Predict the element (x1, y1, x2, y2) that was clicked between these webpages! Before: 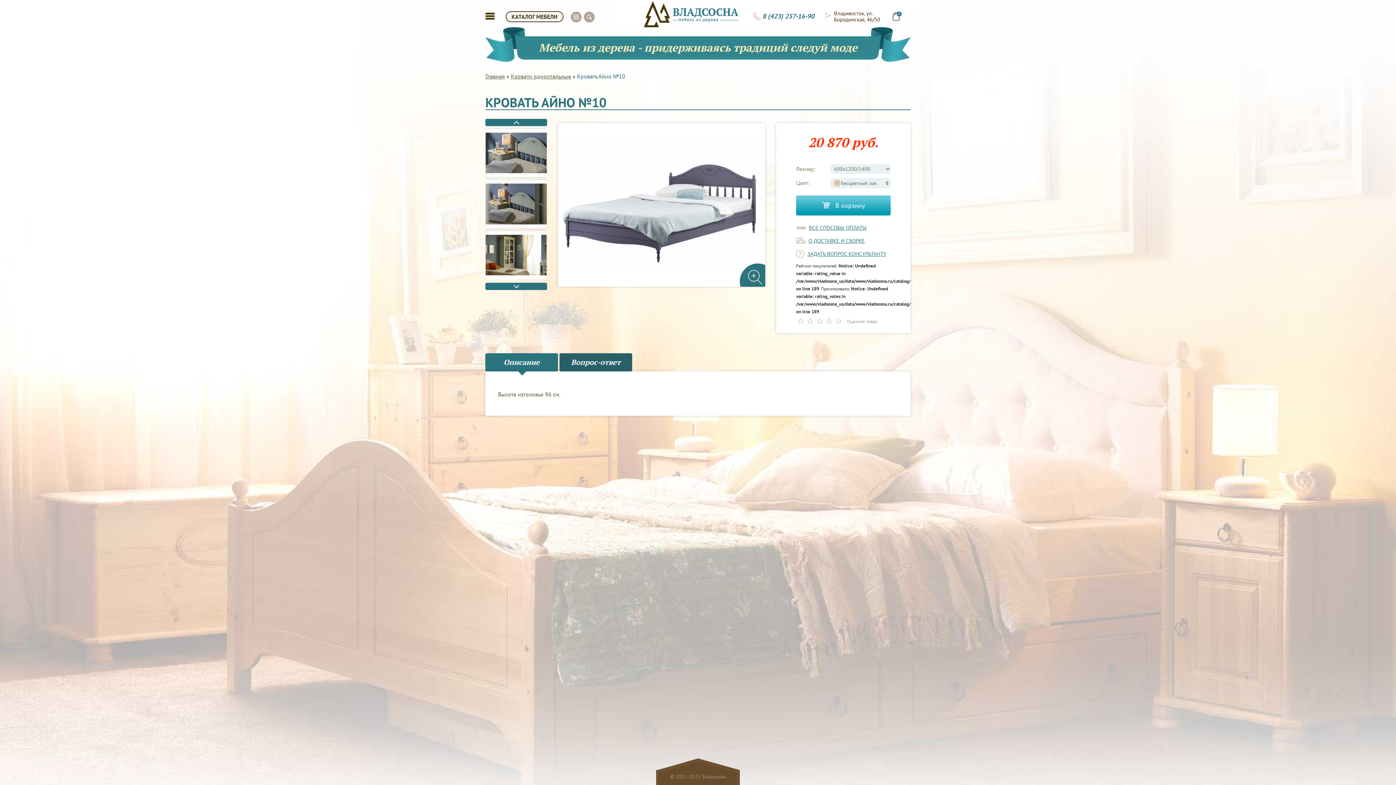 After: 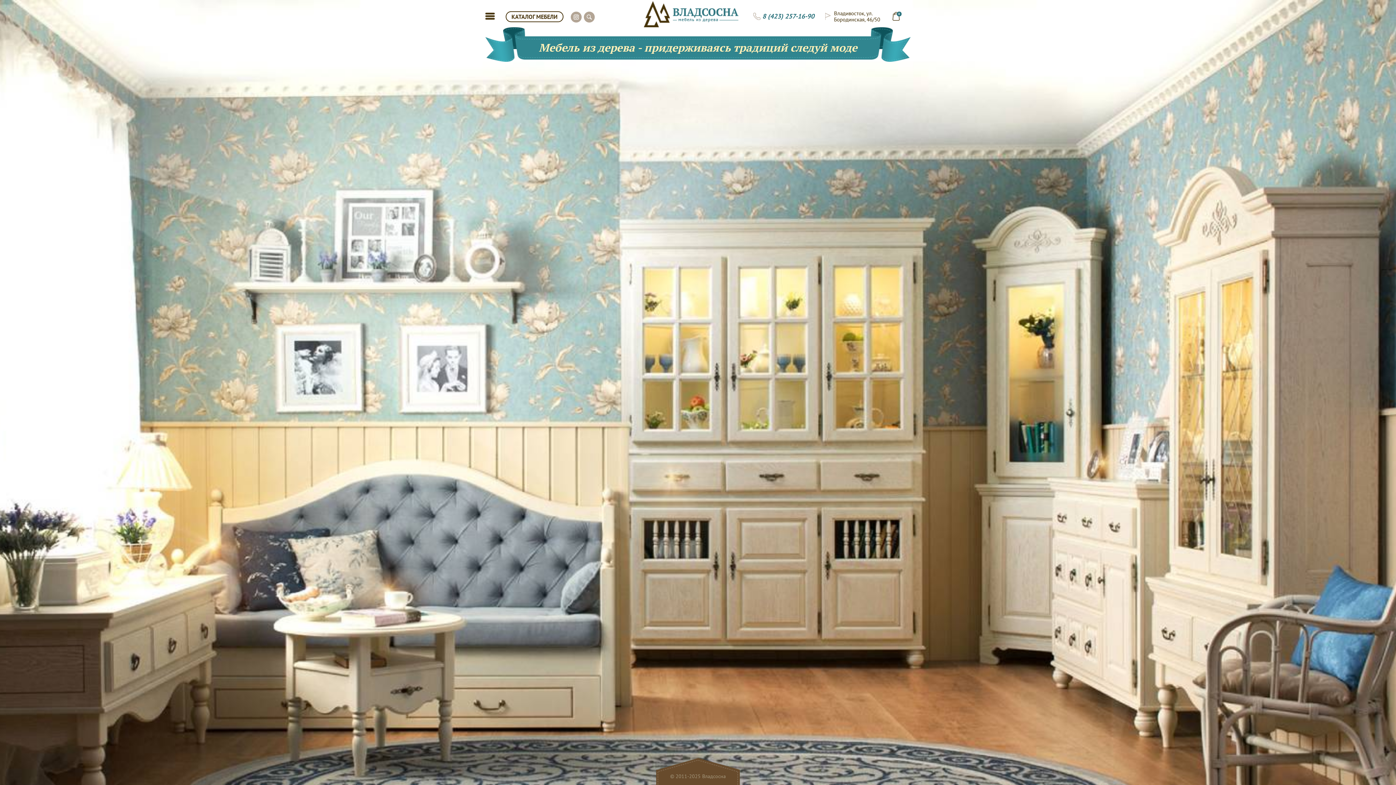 Action: bbox: (644, 1, 738, 27)